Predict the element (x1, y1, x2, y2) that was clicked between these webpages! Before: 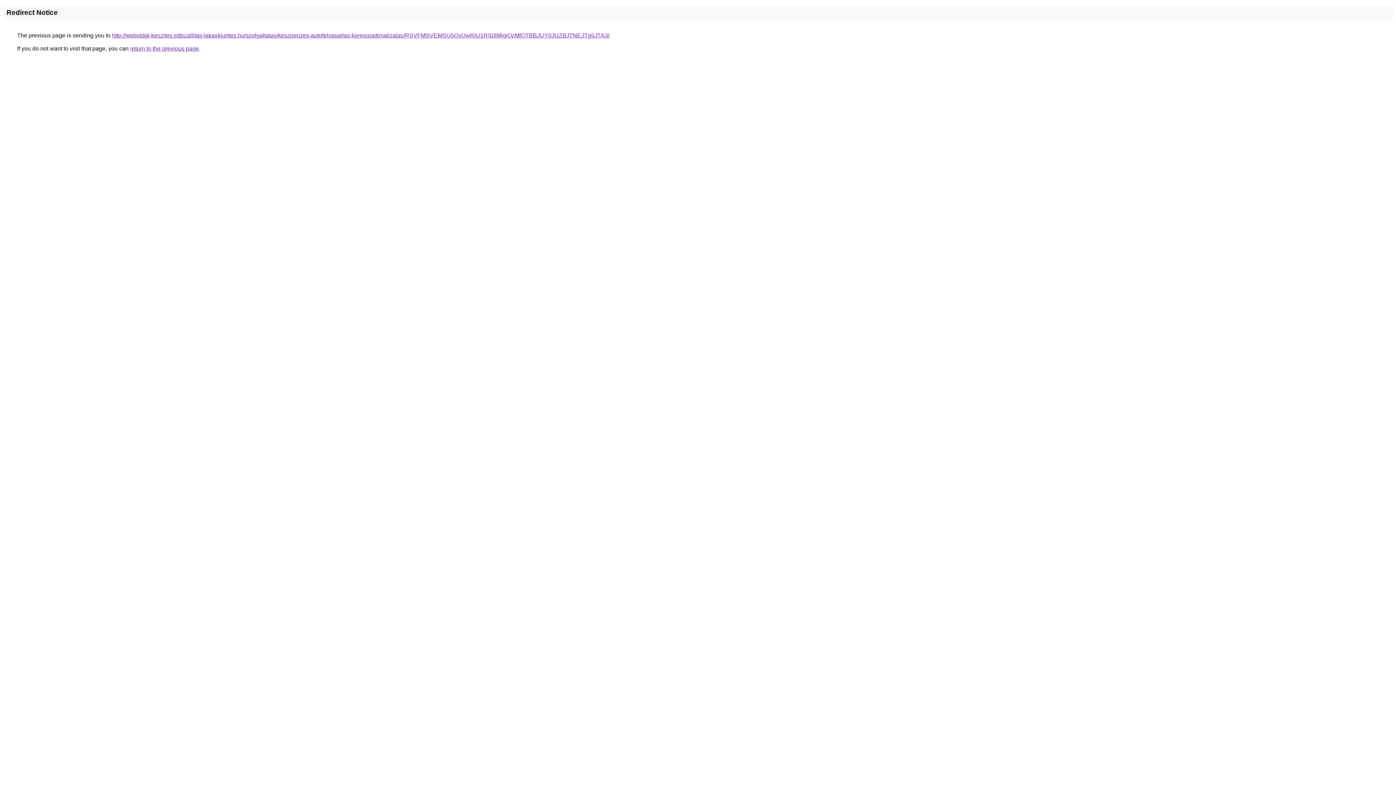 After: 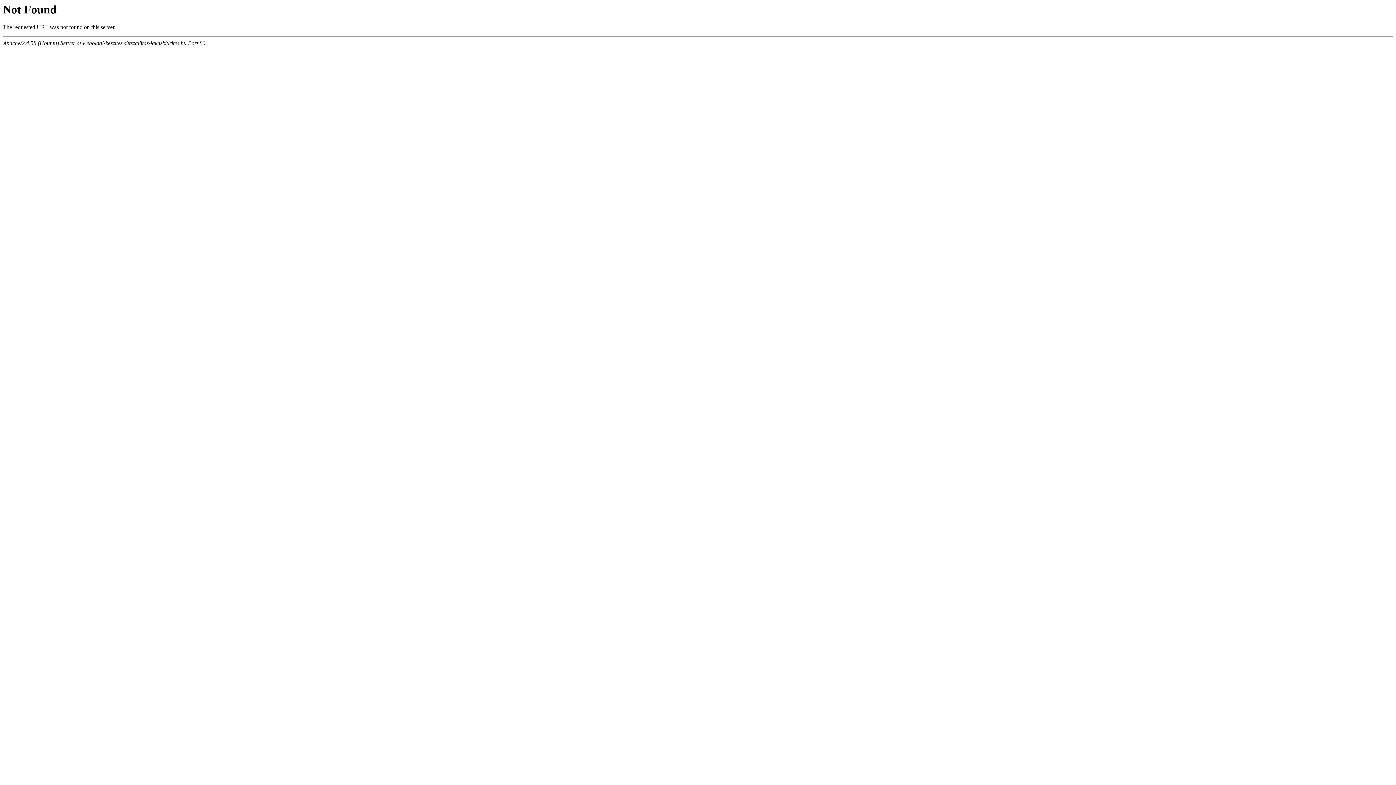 Action: label: http://weboldal-keszites.sittszallitas-lakaskiurites.hu/szolgaltatas/keszpenzes-autofelvasarlas-keresooptimalizalas/RSVFMSVEMSU5QyUwRiU1RS0lMjglQzMlQTBBJUY0JUZBJTNEJTg5JTA3/ bbox: (112, 32, 609, 38)